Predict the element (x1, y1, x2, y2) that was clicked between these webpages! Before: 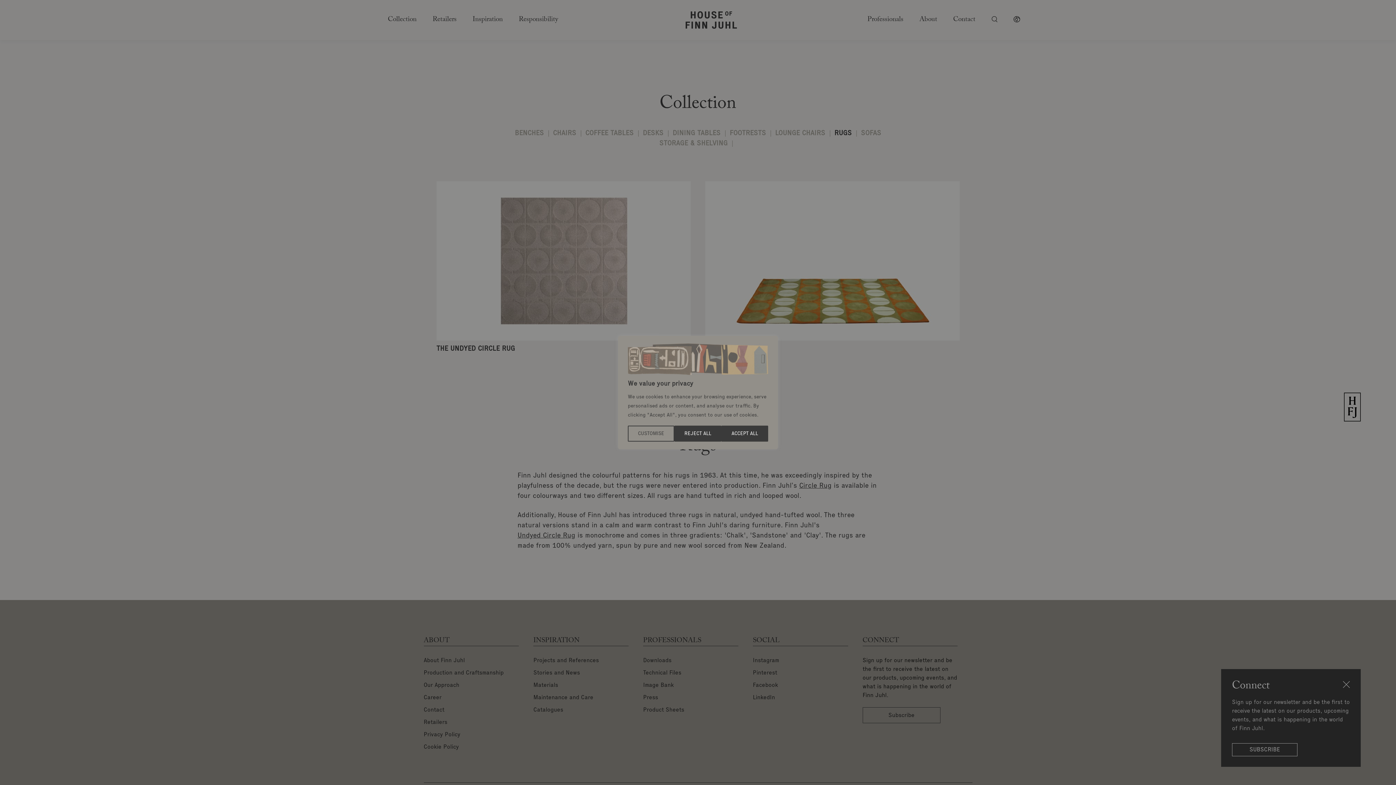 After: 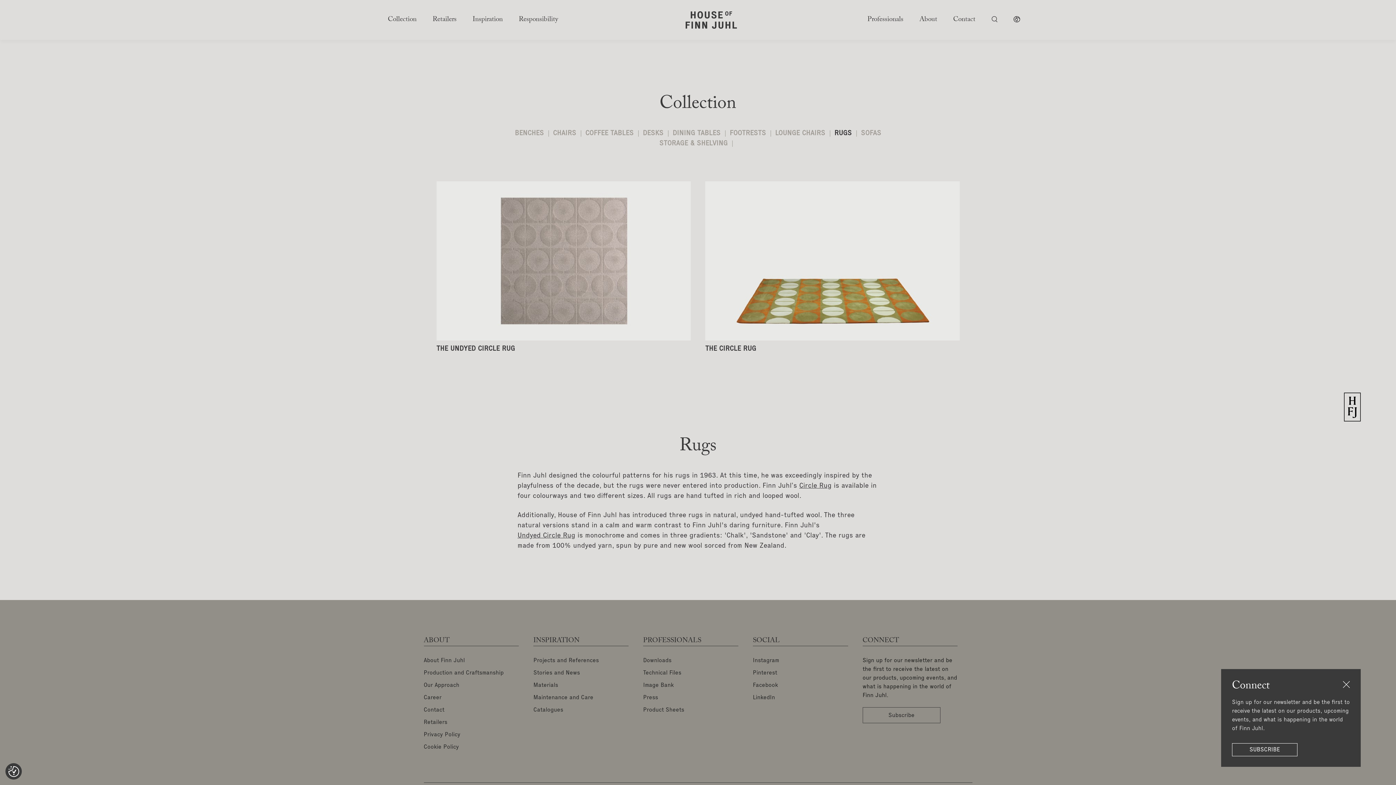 Action: bbox: (721, 425, 768, 441) label: Accept All